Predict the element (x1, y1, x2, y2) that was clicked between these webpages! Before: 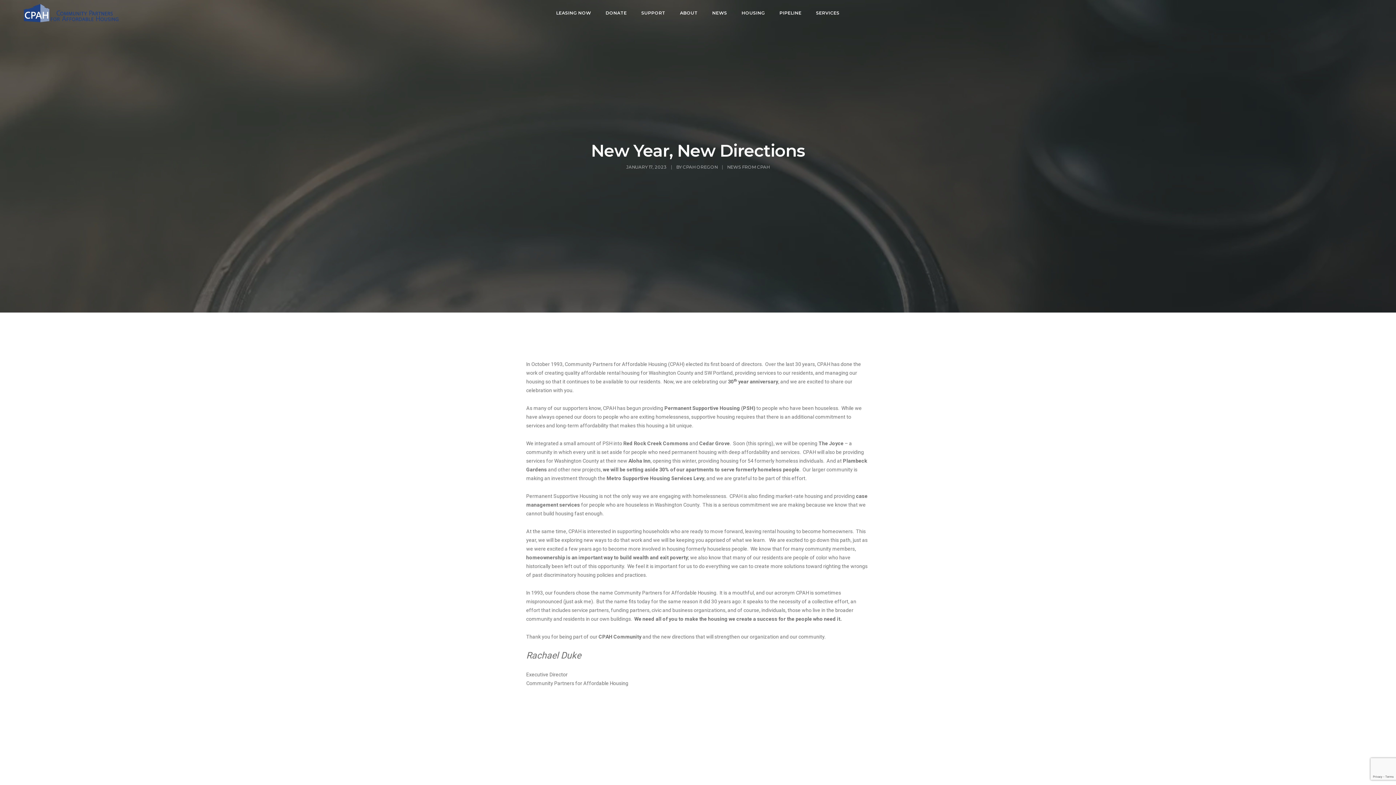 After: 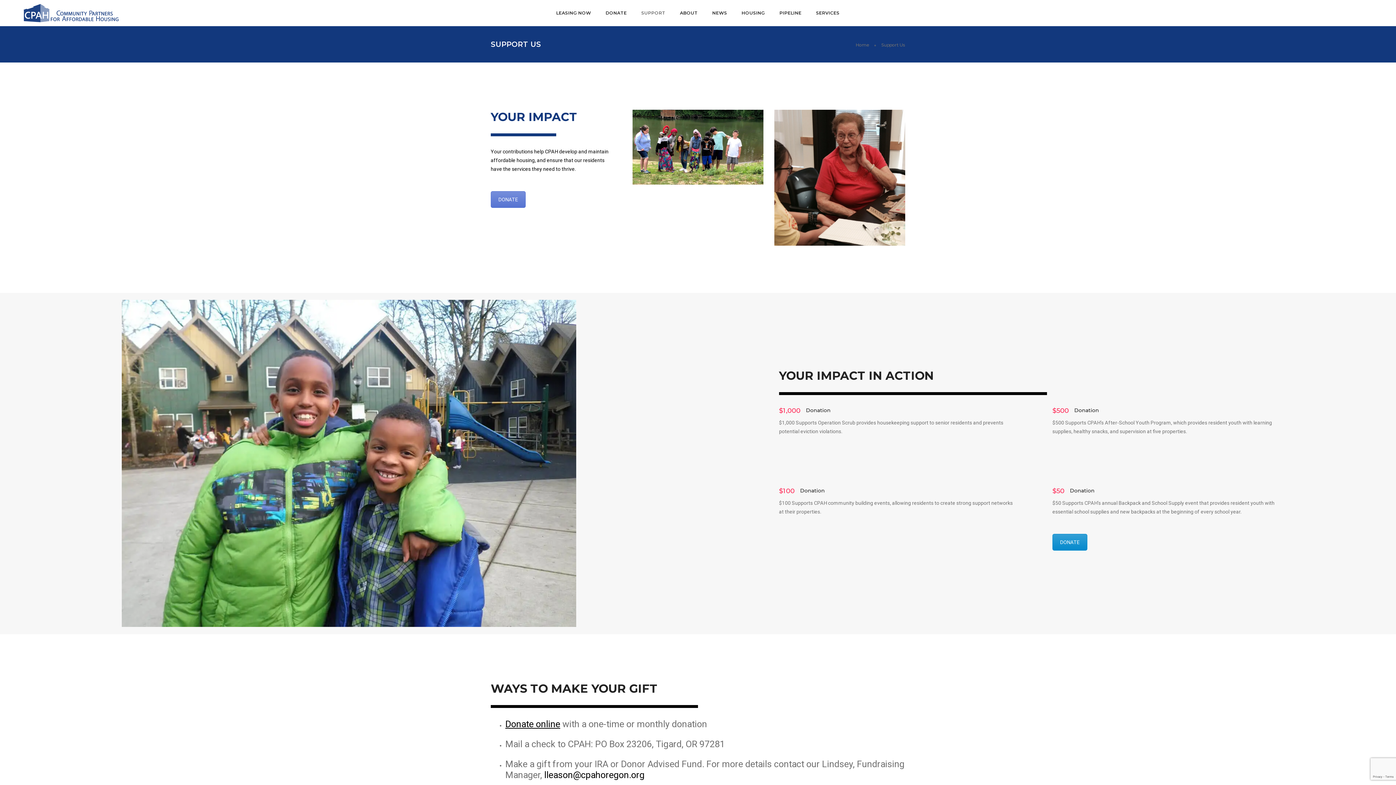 Action: label: SUPPORT bbox: (641, 0, 665, 26)